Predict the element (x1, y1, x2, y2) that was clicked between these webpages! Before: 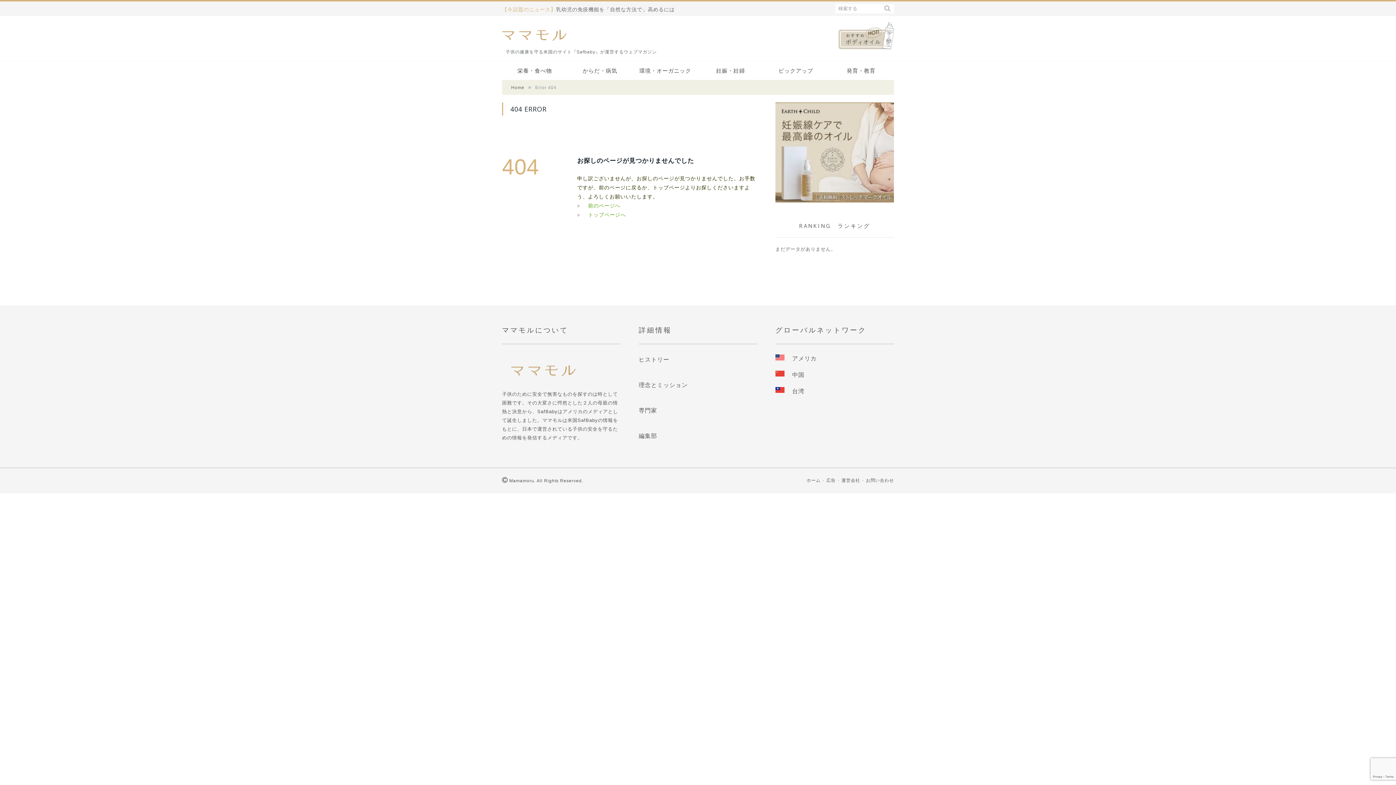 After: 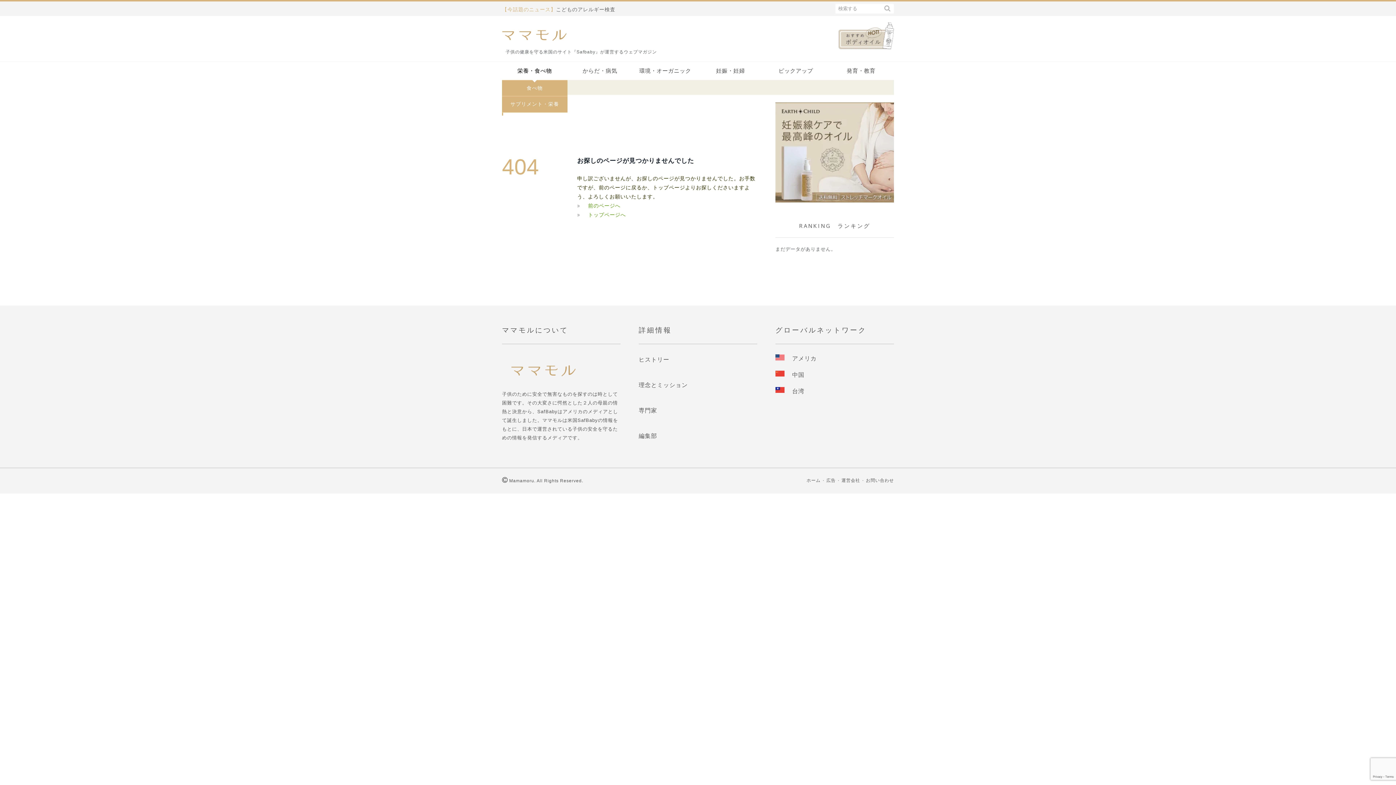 Action: bbox: (502, 62, 567, 78) label: 栄養・食べ物